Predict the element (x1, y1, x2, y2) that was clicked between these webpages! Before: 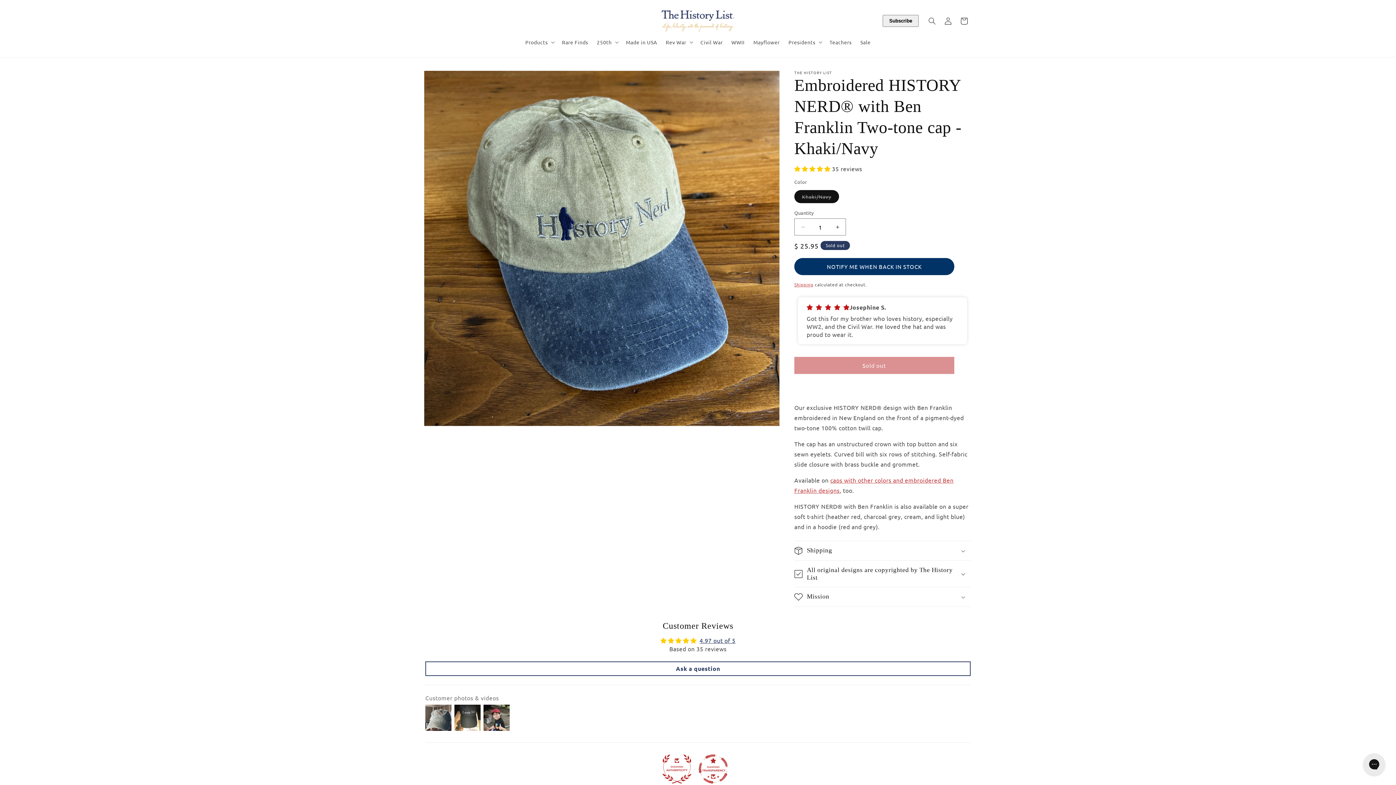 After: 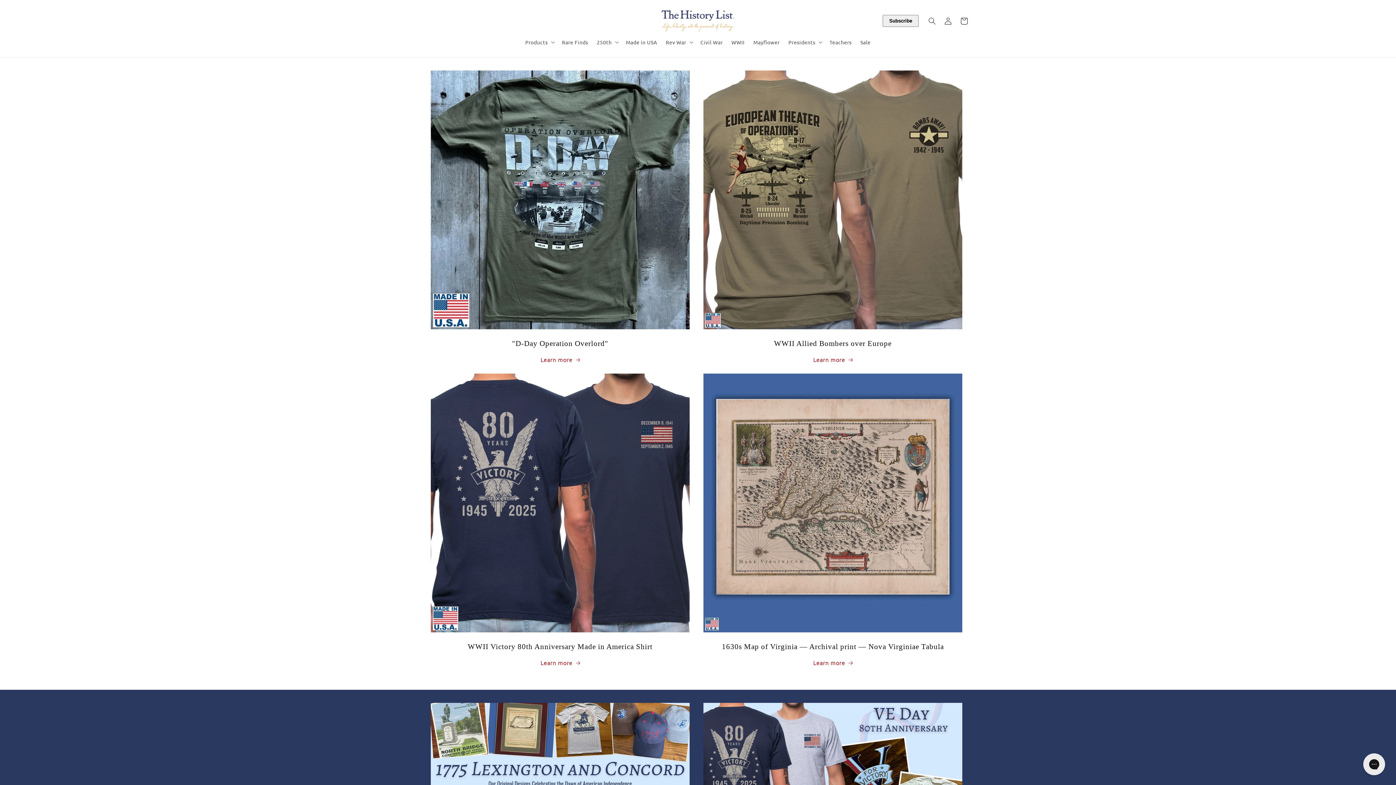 Action: bbox: (659, 7, 737, 34)